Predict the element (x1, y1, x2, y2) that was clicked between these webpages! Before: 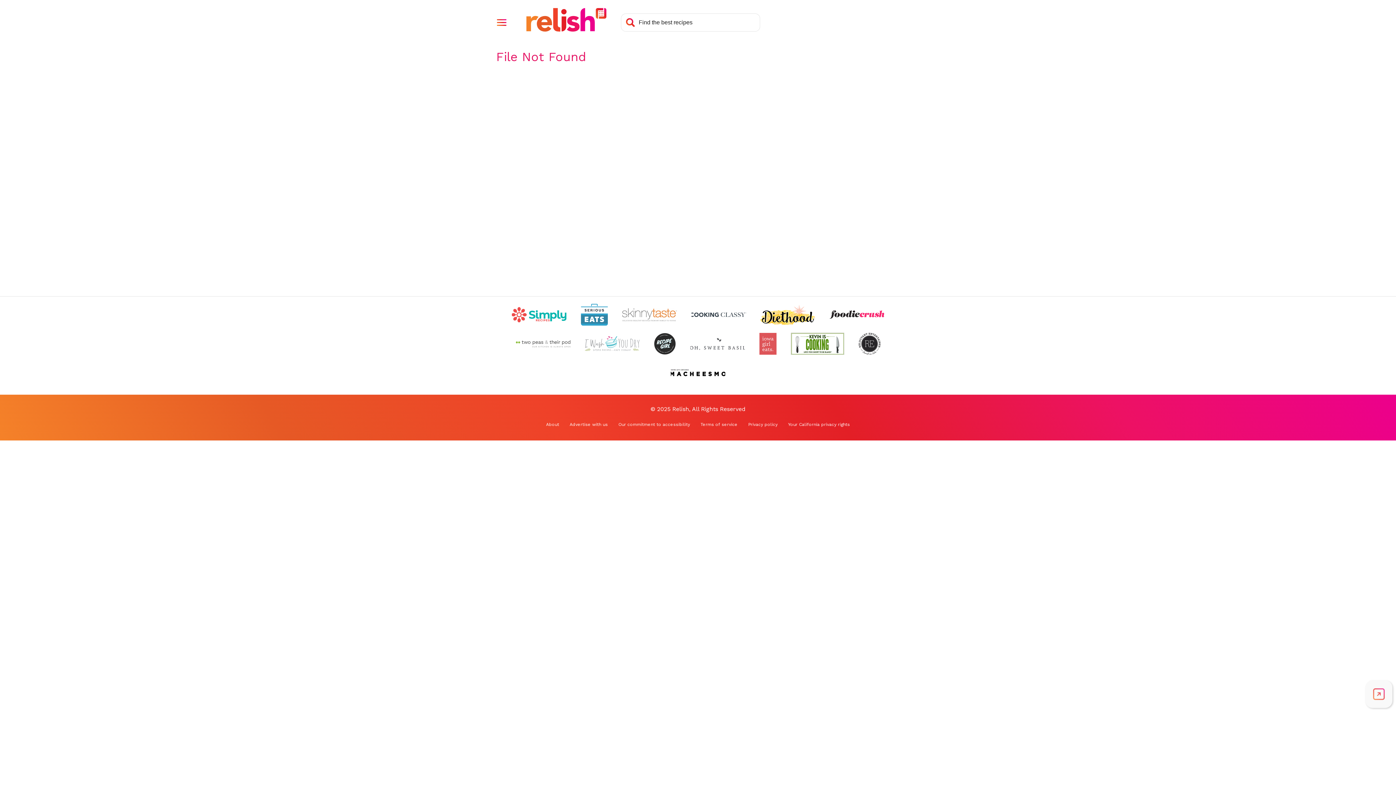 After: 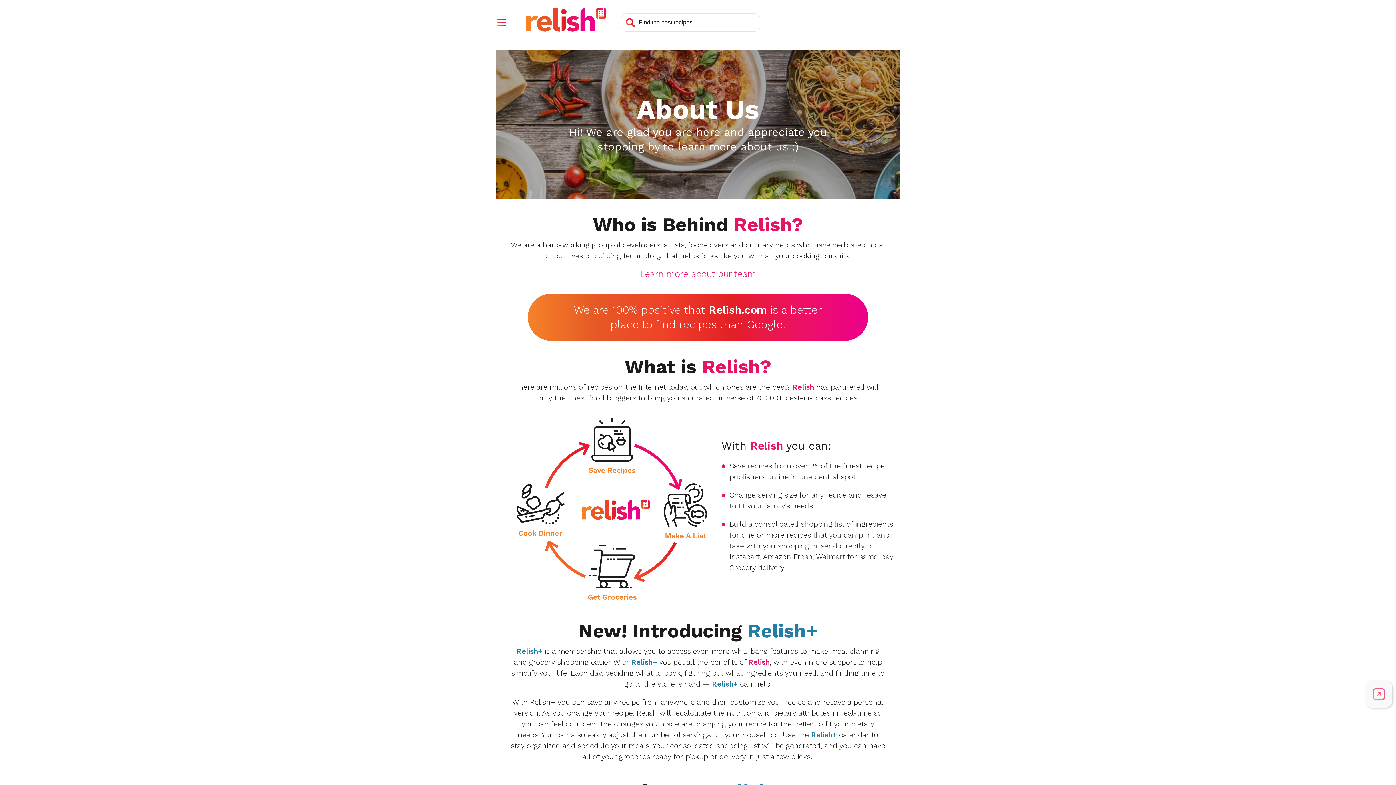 Action: label: About bbox: (546, 422, 559, 427)